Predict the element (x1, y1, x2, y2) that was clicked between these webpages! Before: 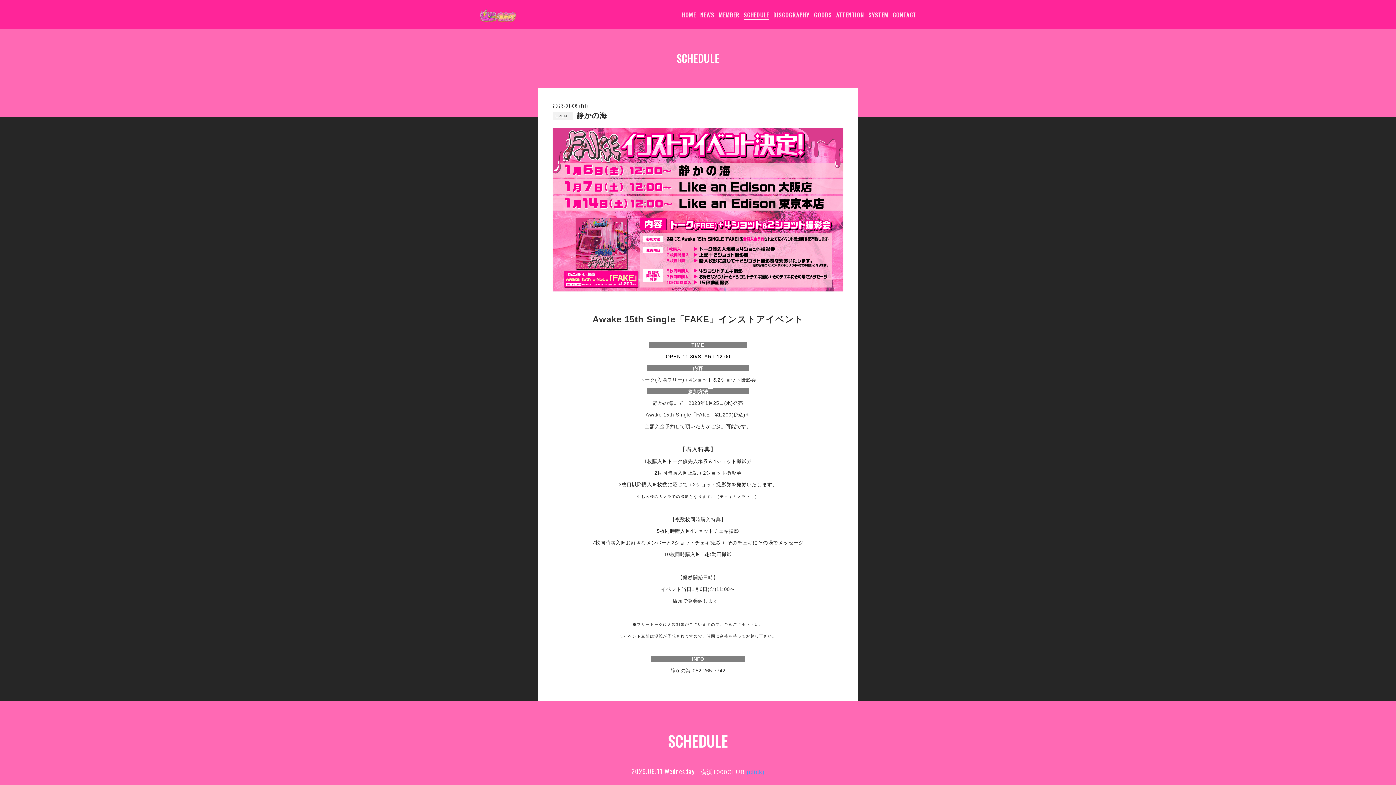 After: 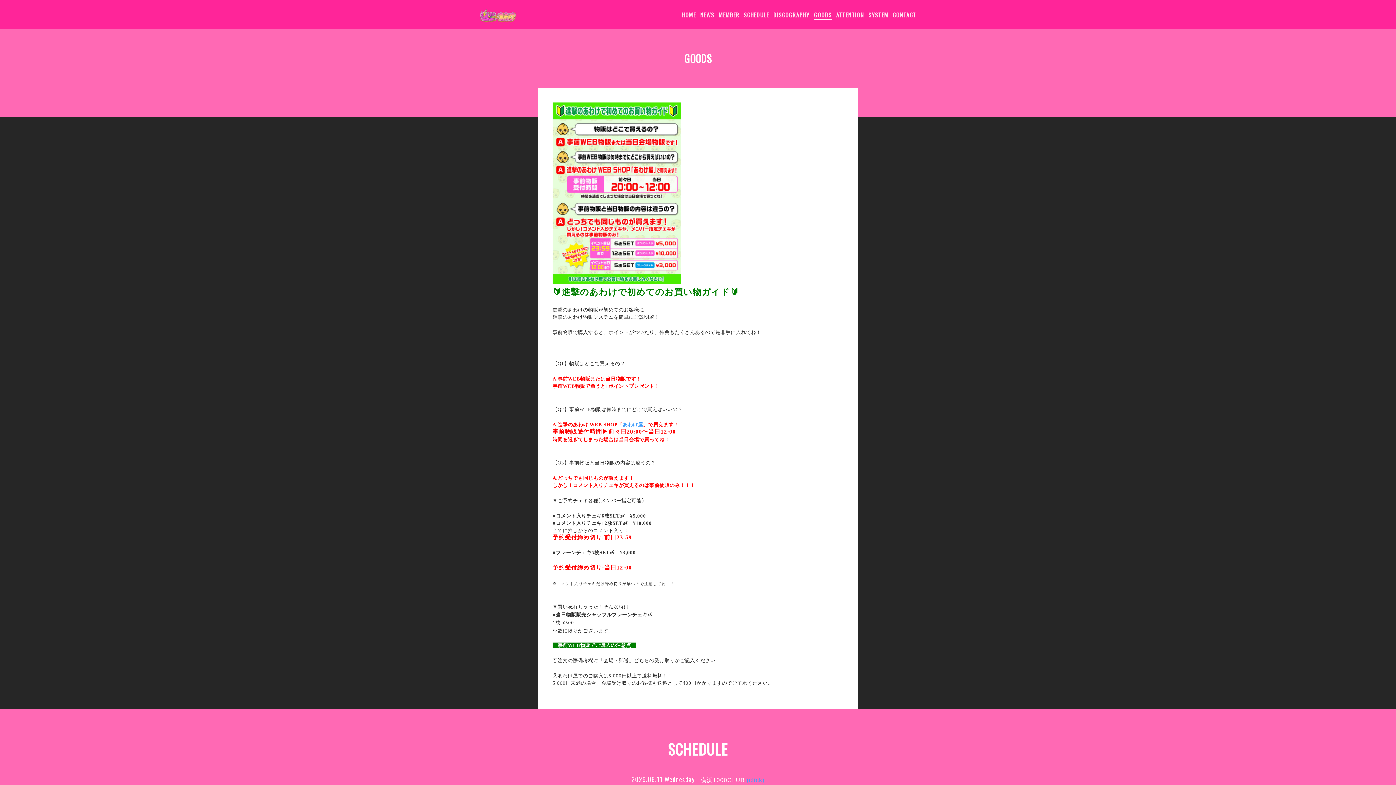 Action: label: GOODS bbox: (814, 10, 832, 19)